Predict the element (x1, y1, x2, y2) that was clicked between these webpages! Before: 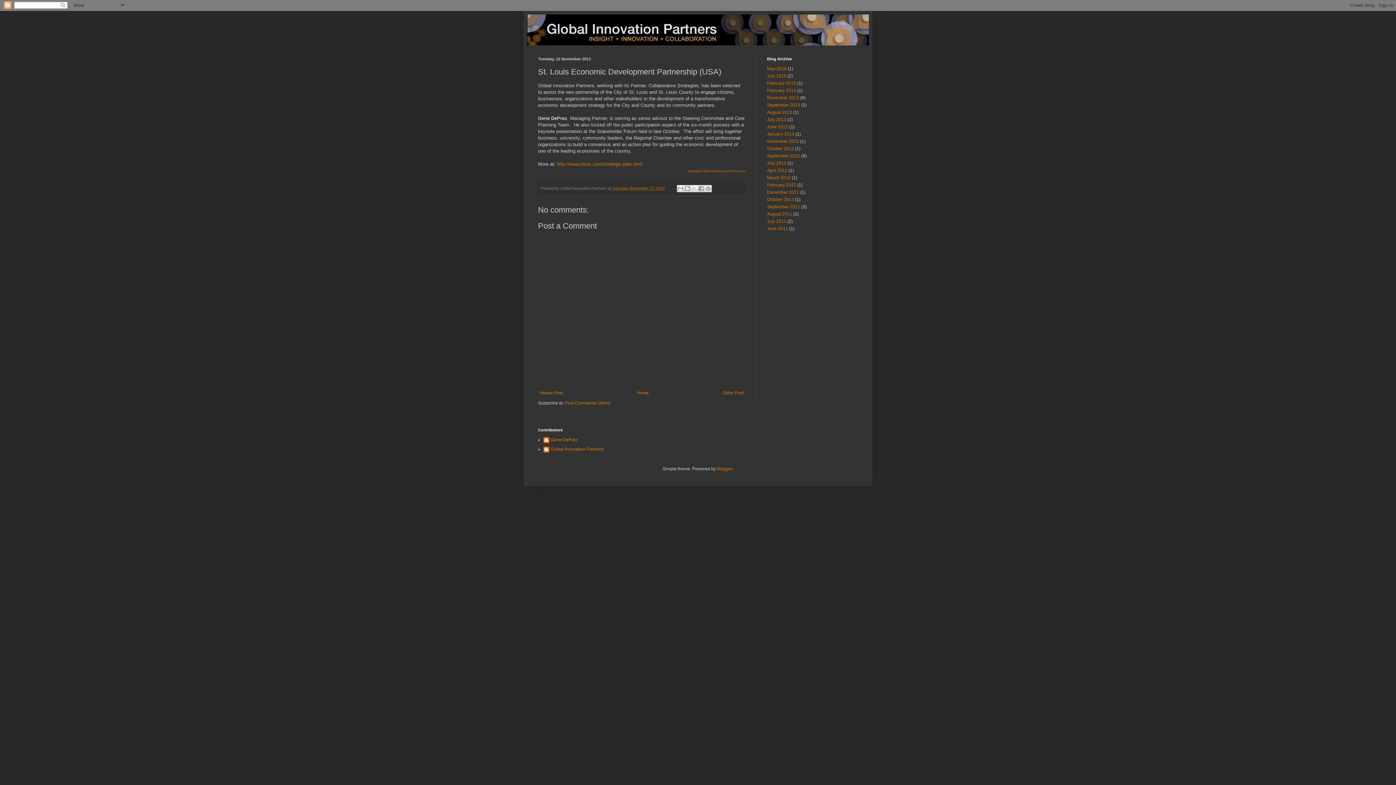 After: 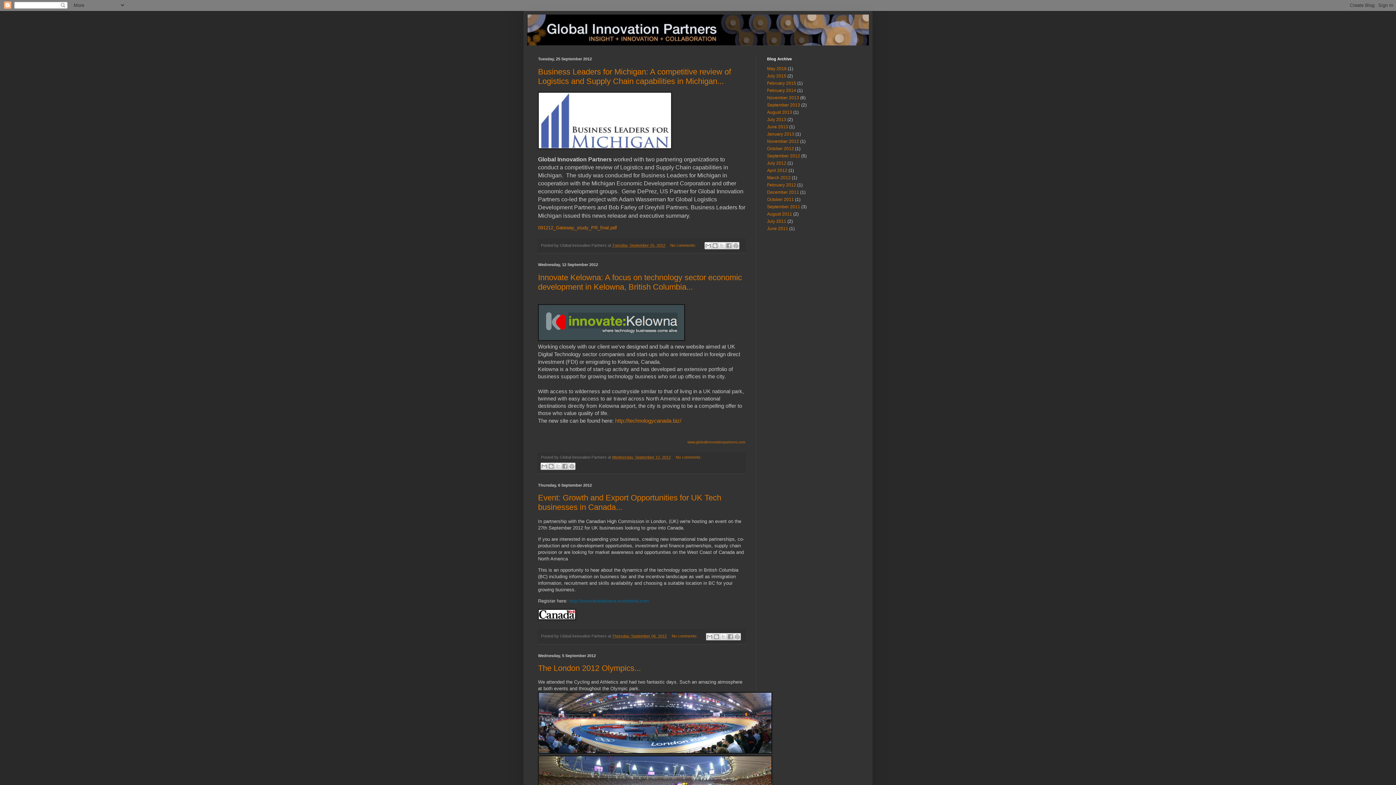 Action: bbox: (767, 153, 800, 158) label: September 2012